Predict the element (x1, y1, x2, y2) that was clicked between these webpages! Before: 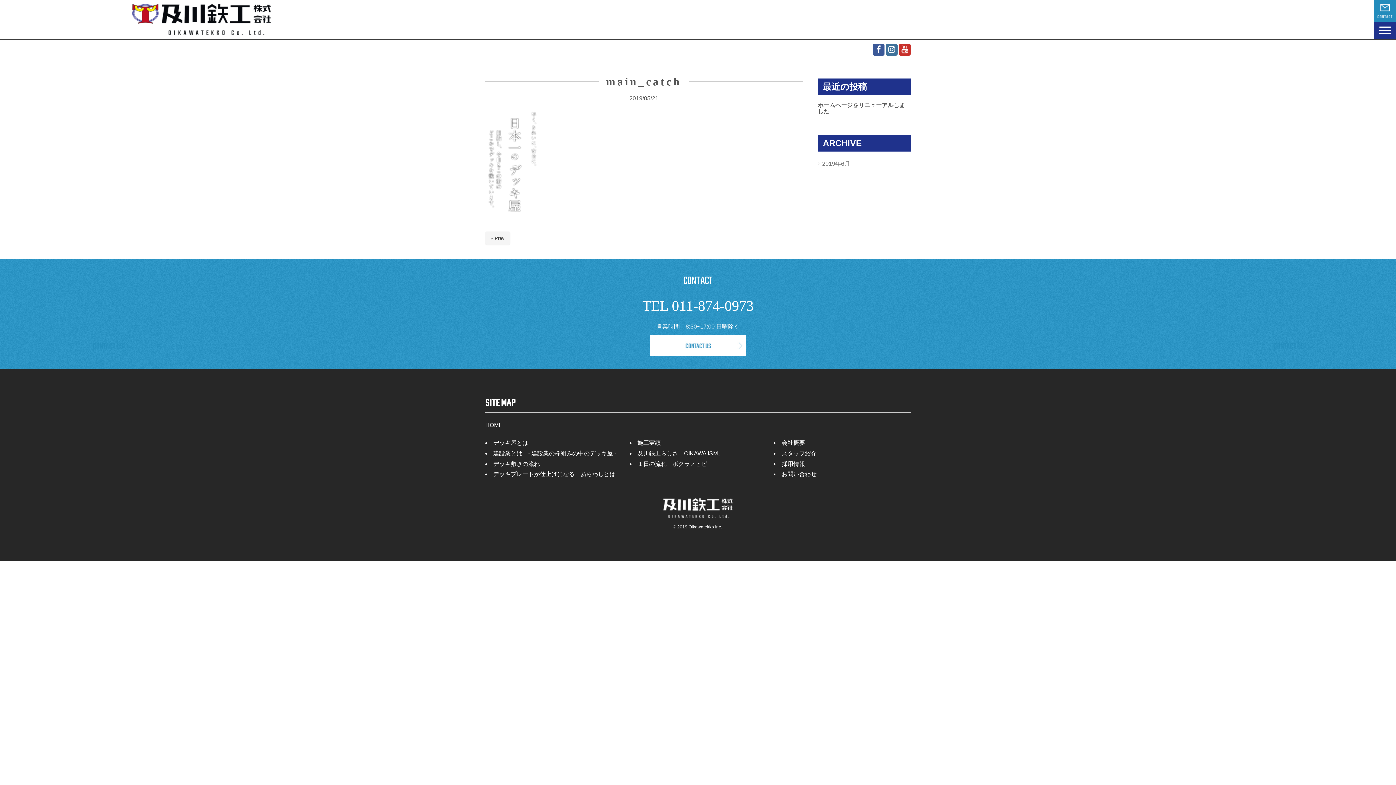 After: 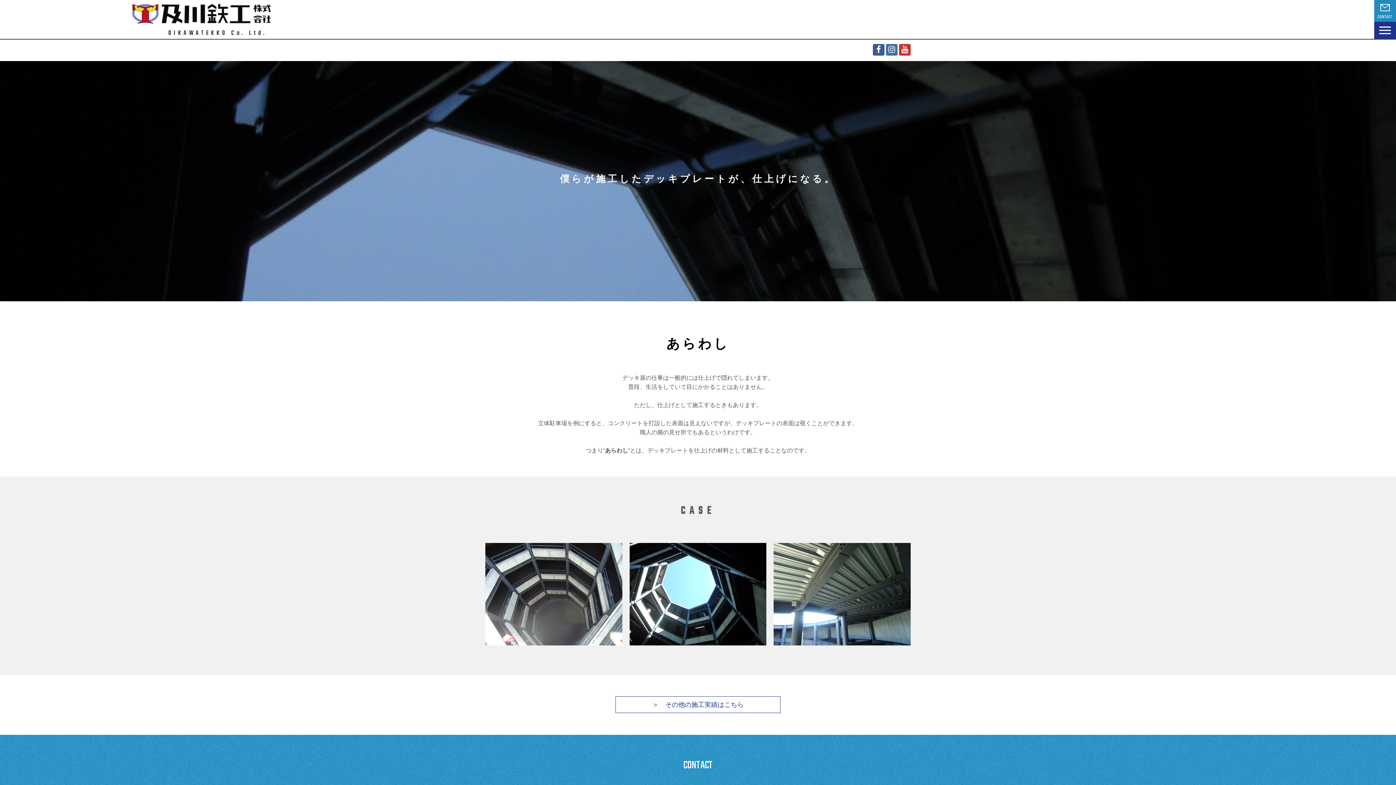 Action: bbox: (493, 471, 615, 477) label: デッキプレートが仕上げになる　あらわしとは